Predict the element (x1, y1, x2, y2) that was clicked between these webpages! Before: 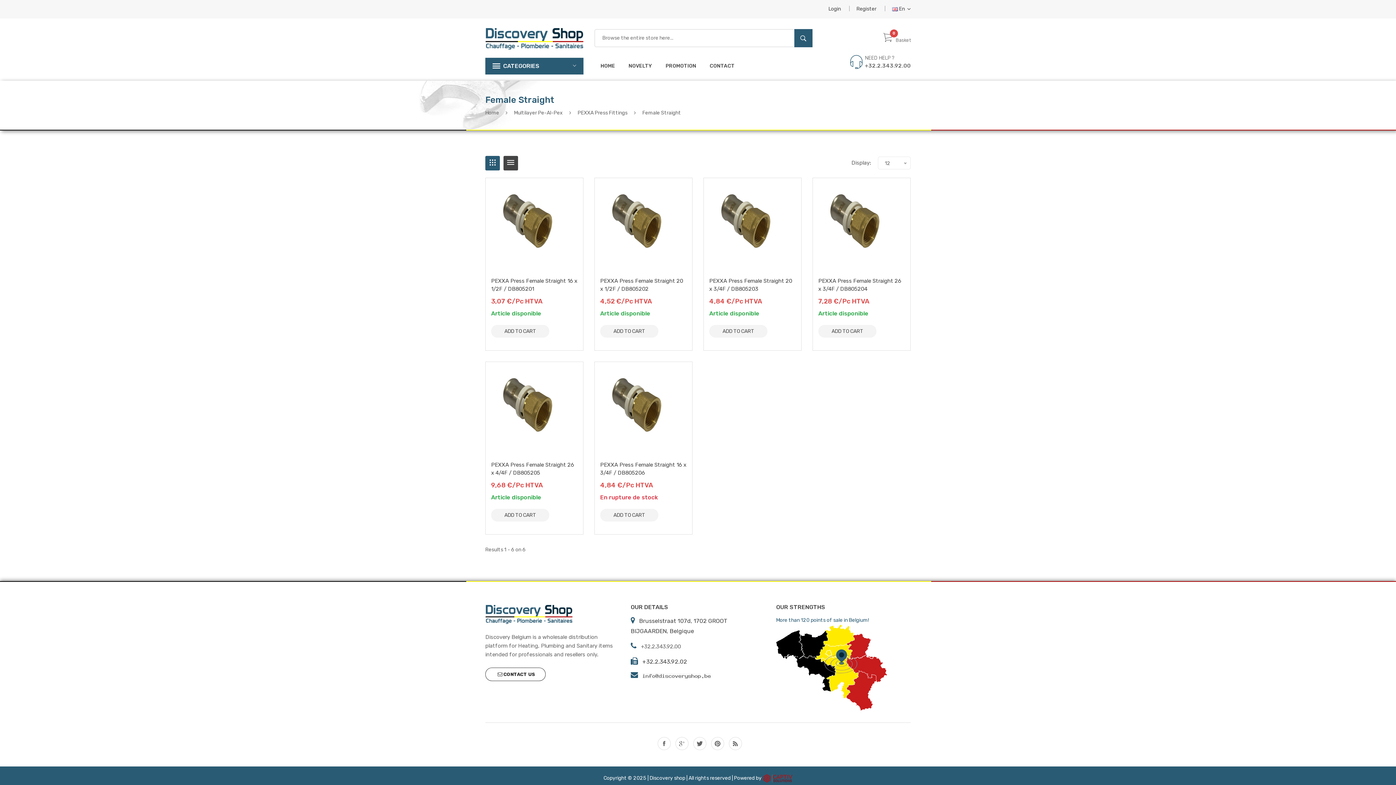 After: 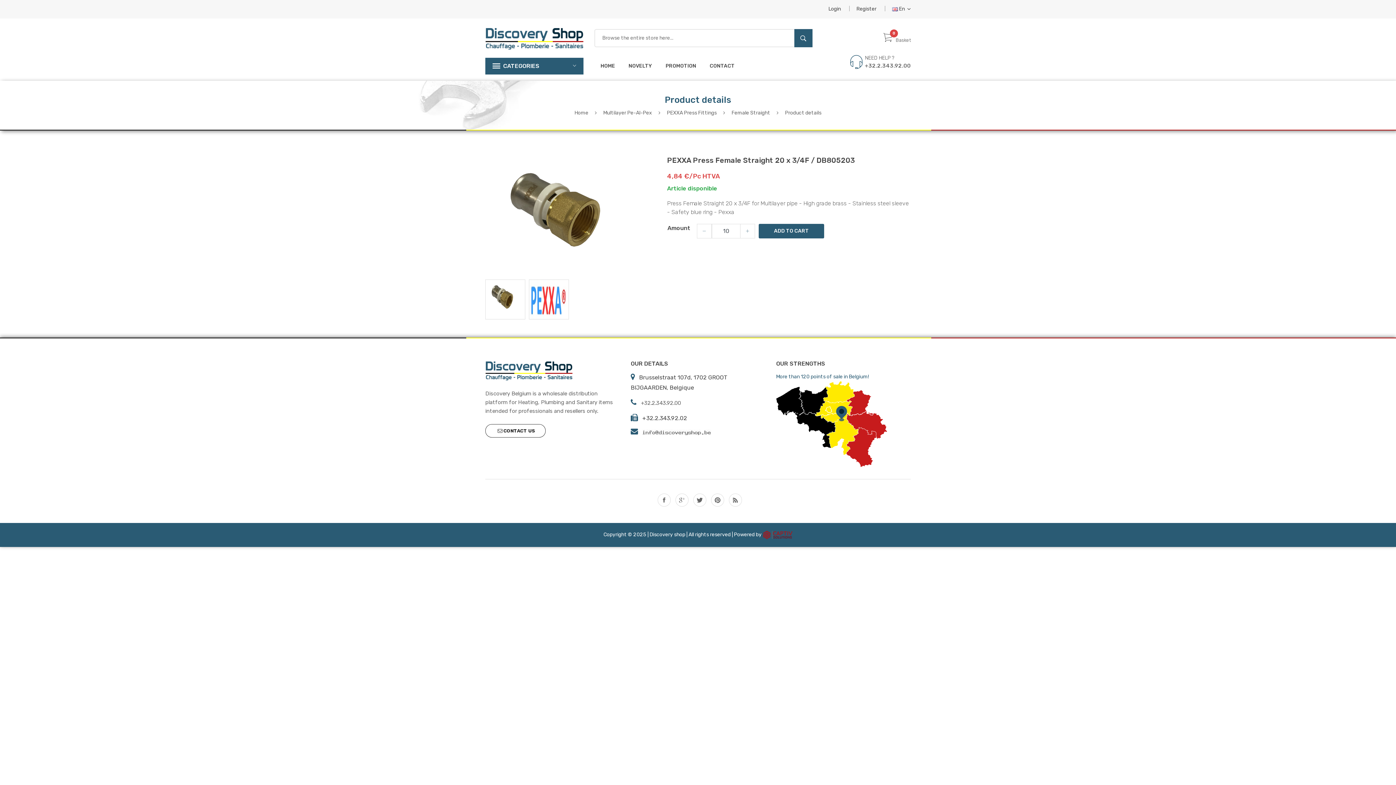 Action: bbox: (707, 223, 797, 229)